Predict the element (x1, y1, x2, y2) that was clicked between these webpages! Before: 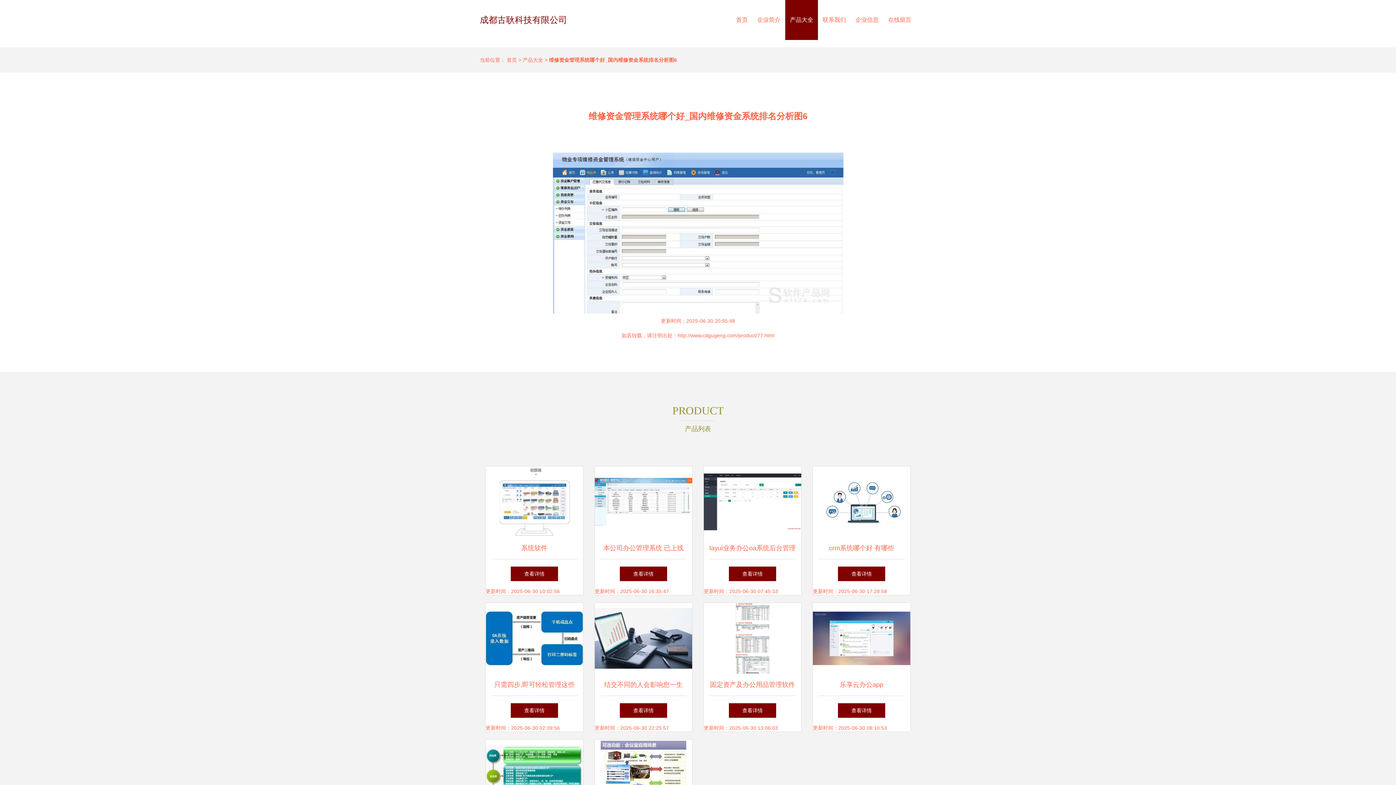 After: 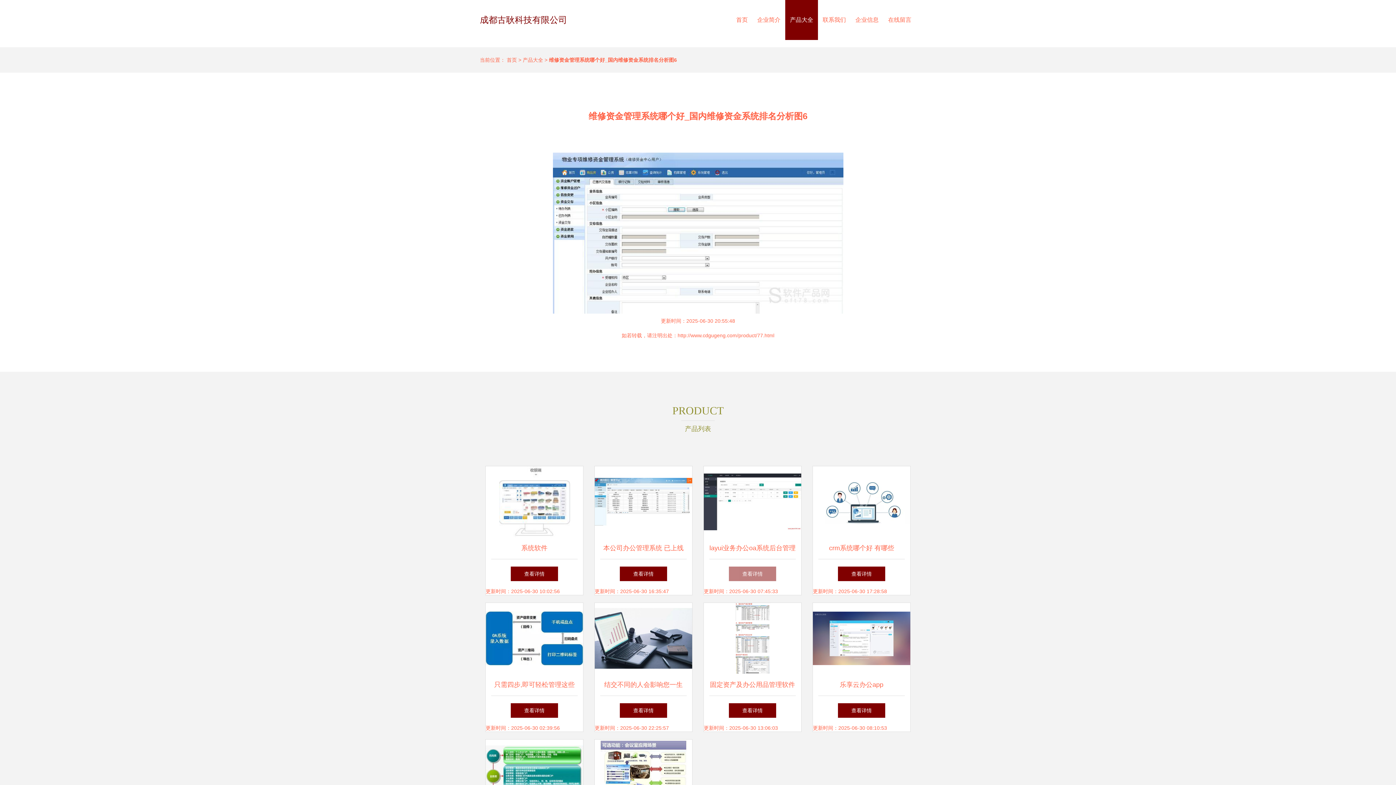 Action: label: 查看详情 bbox: (729, 566, 776, 581)